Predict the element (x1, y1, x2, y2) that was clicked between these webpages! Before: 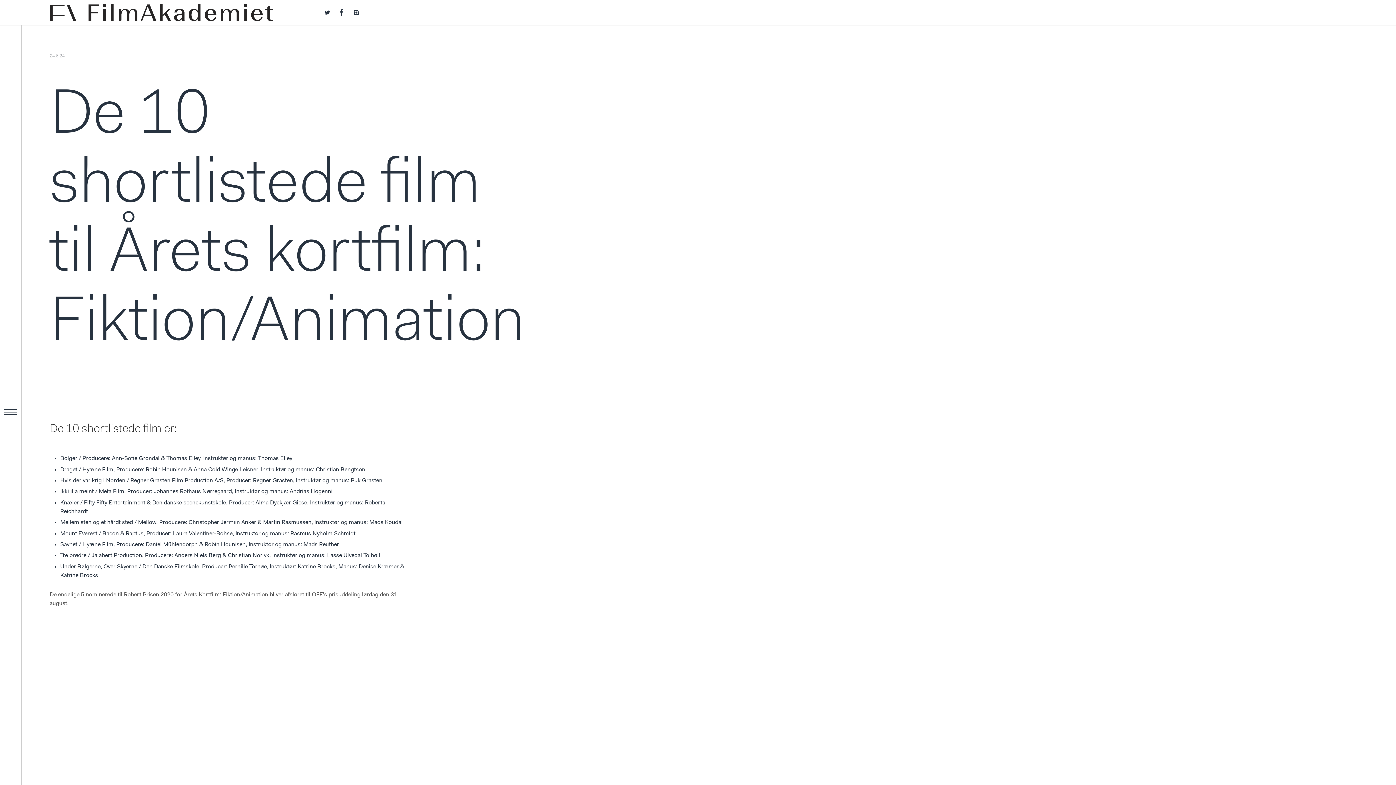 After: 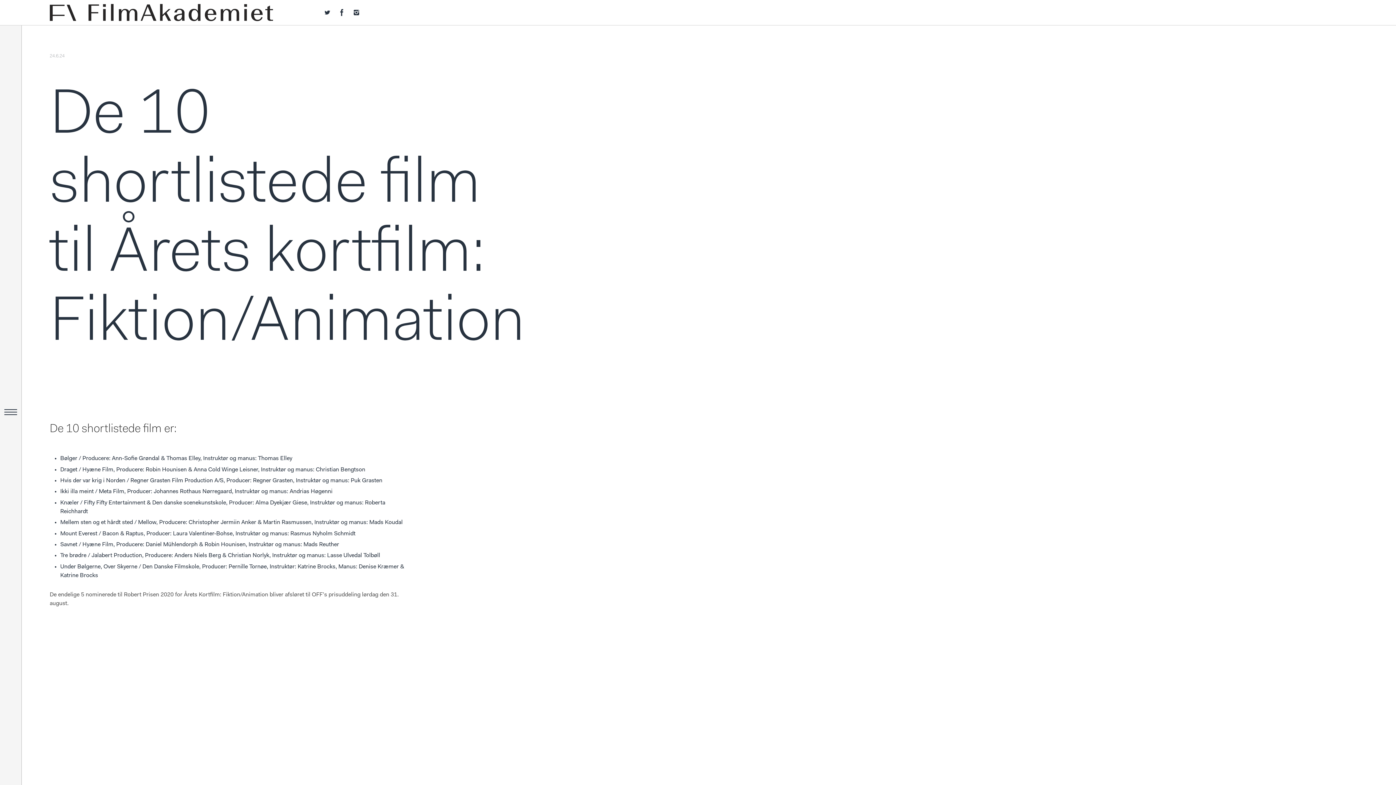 Action: bbox: (0, 25, 21, 810)